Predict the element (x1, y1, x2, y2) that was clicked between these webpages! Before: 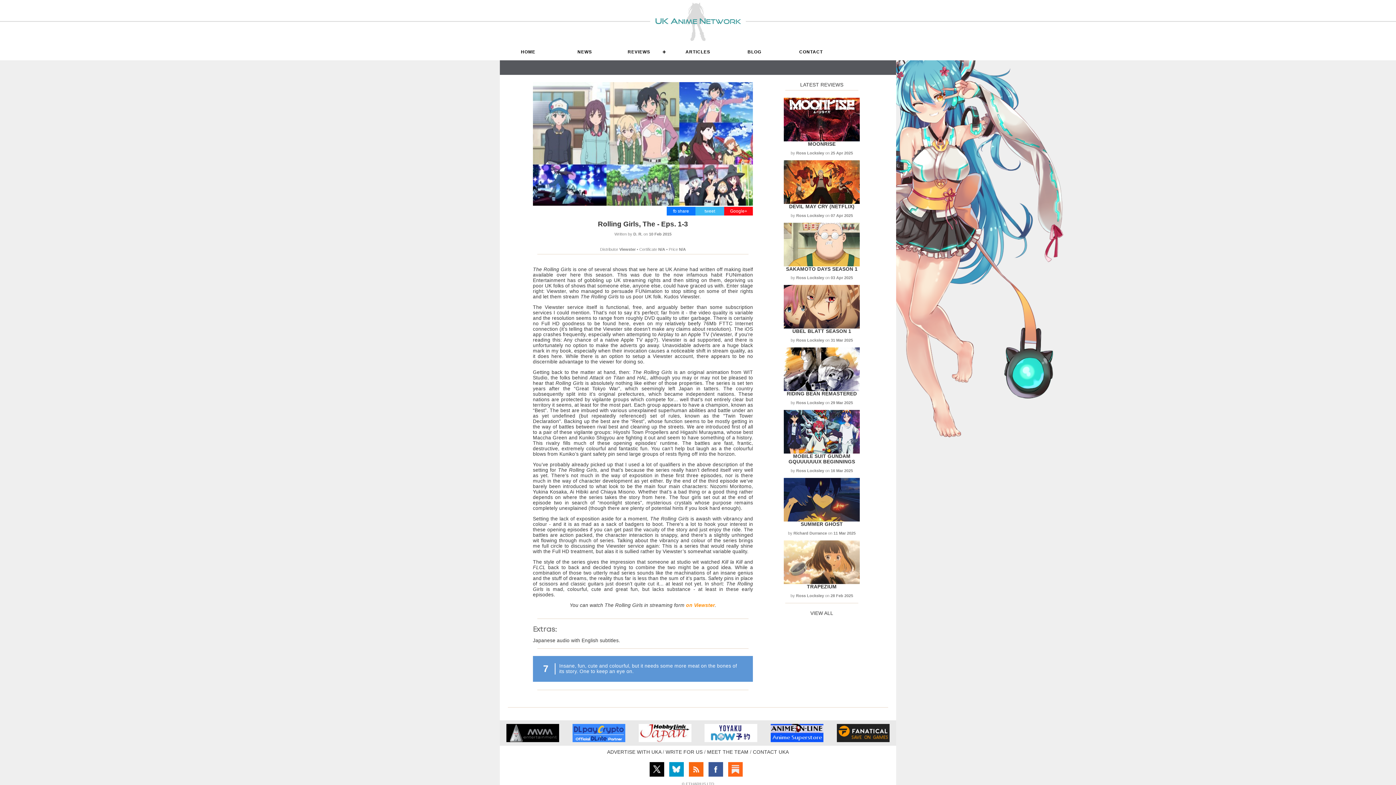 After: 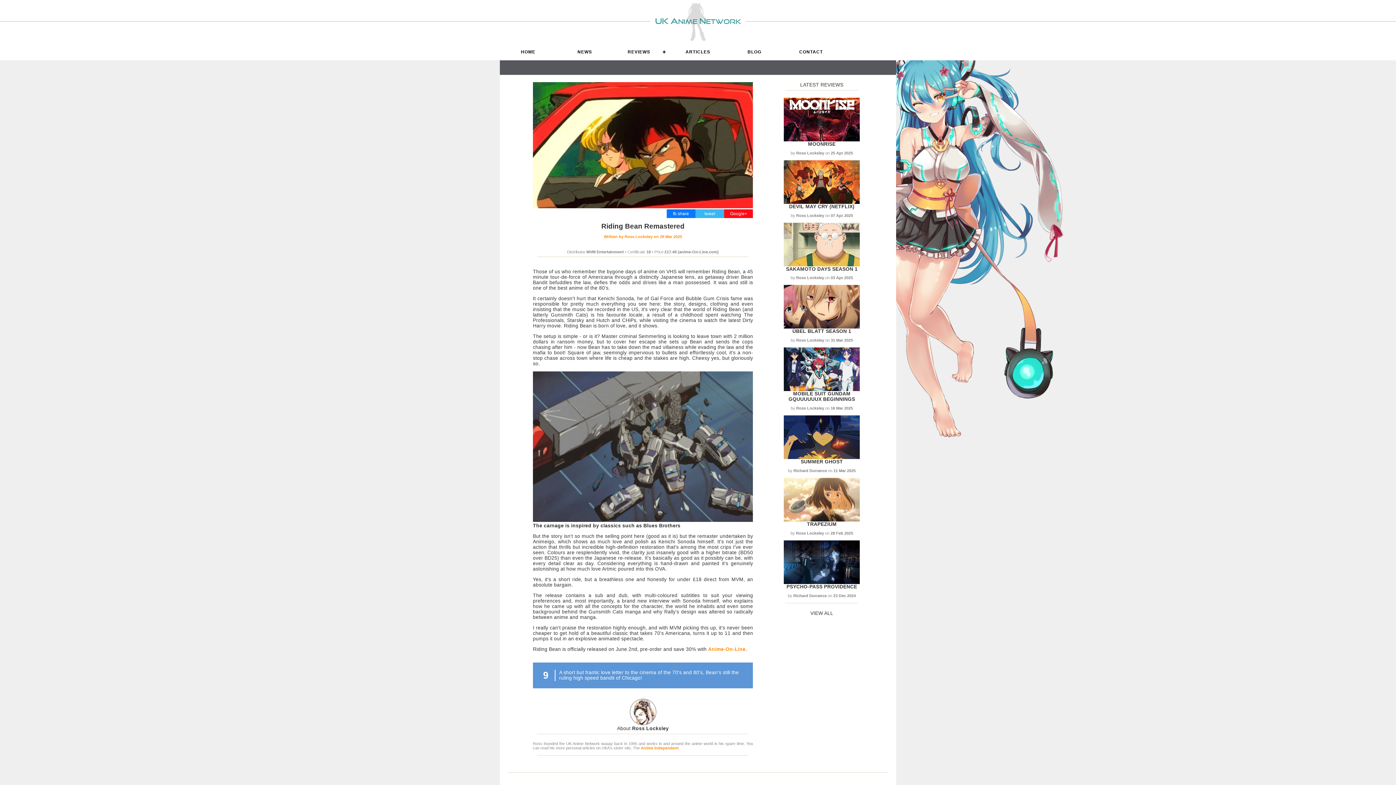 Action: bbox: (784, 387, 860, 392)